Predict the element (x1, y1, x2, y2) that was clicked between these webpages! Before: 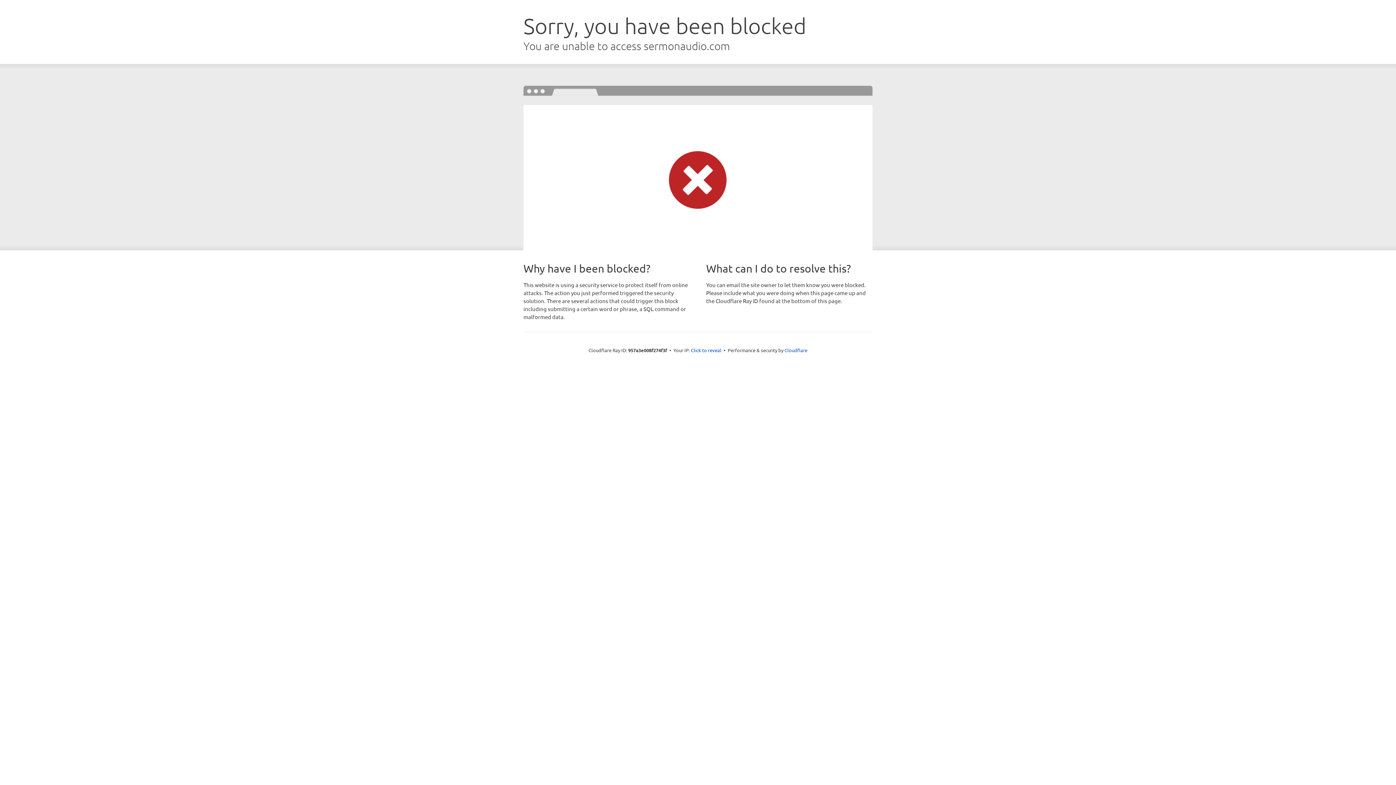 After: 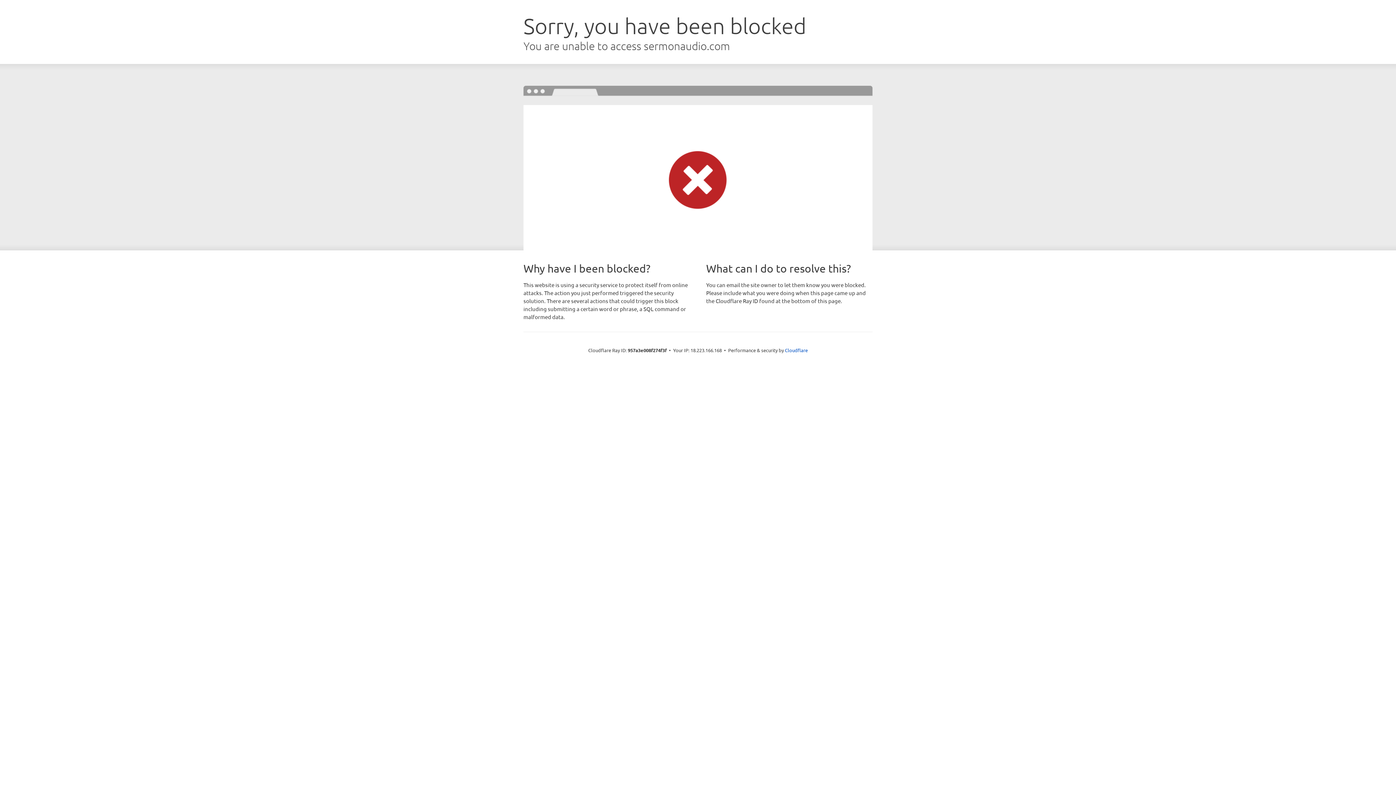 Action: bbox: (691, 346, 721, 353) label: Click to reveal